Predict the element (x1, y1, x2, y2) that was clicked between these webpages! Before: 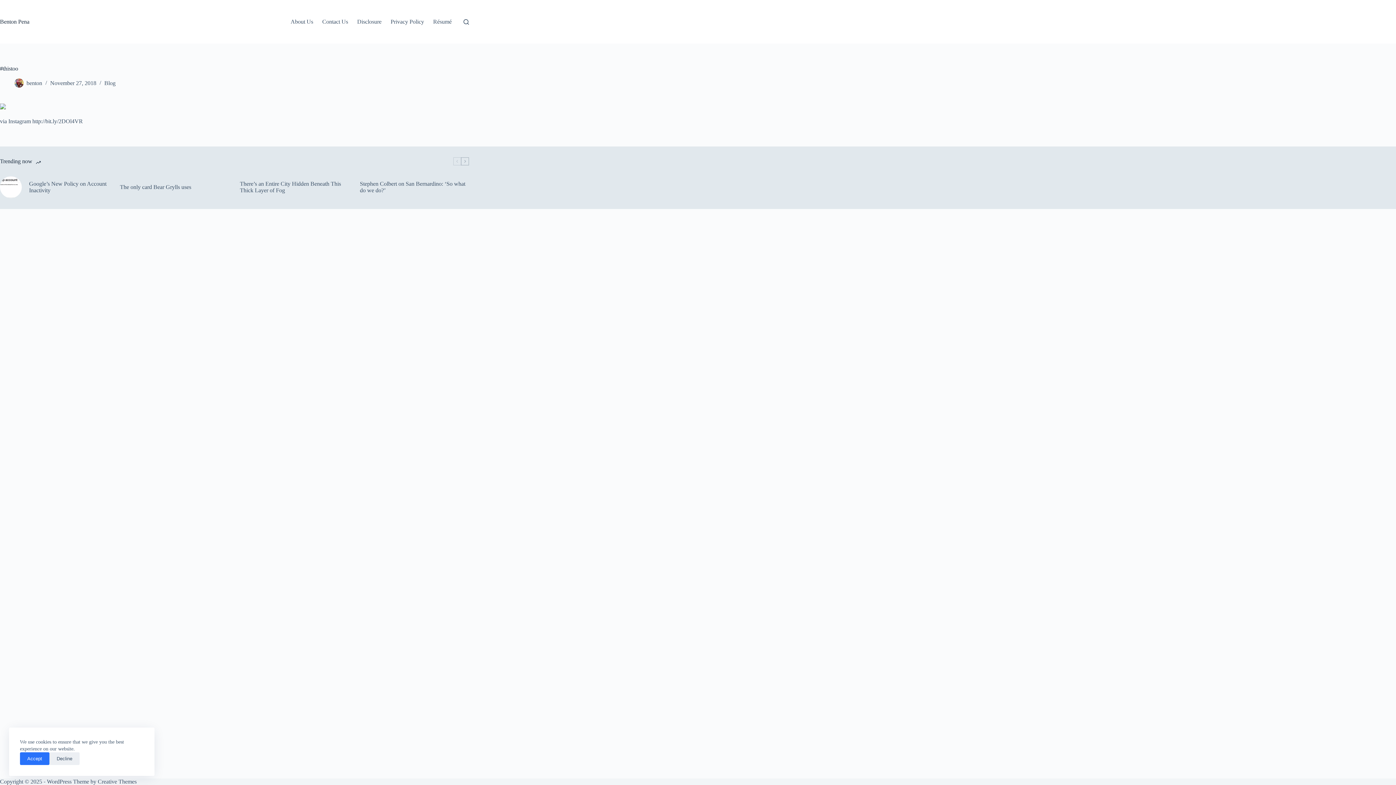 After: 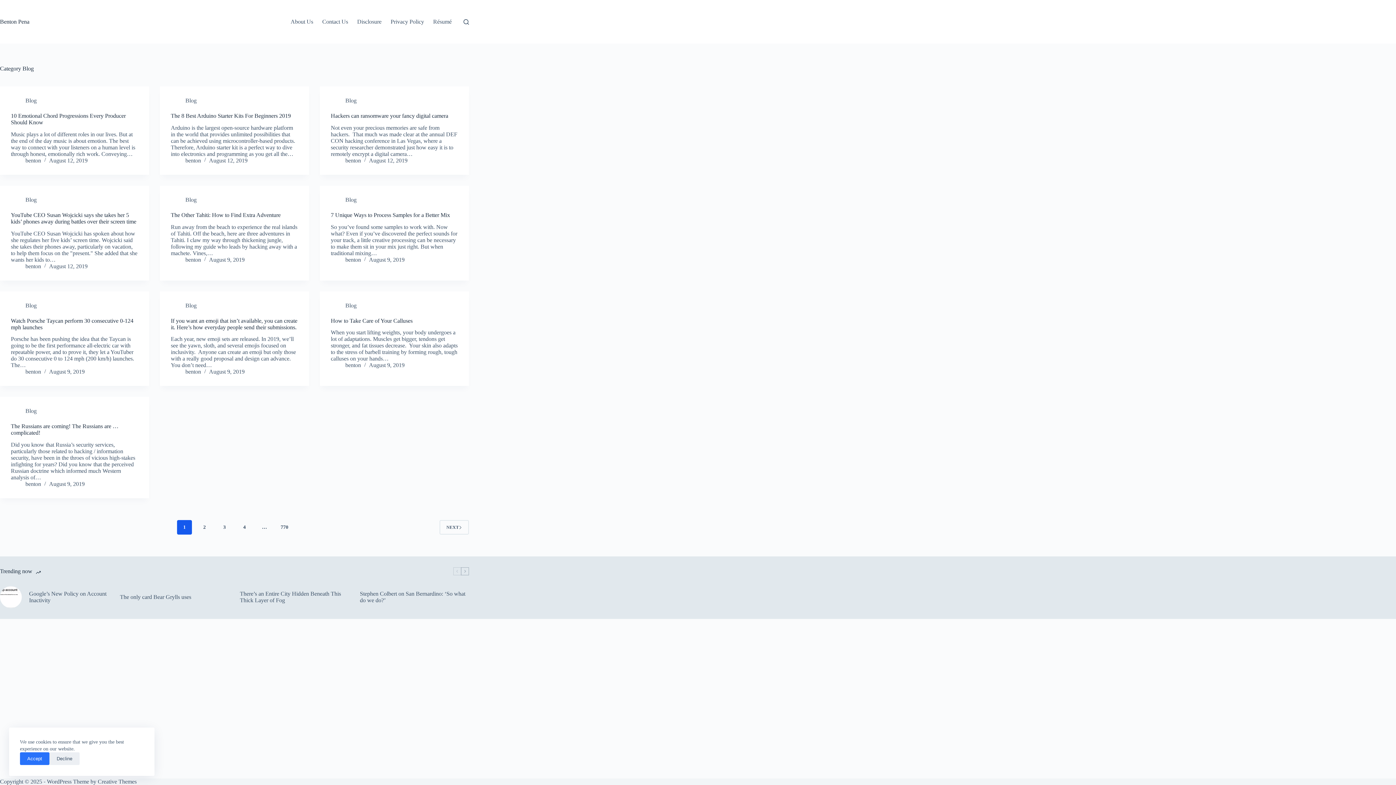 Action: label: Blog bbox: (104, 80, 115, 86)